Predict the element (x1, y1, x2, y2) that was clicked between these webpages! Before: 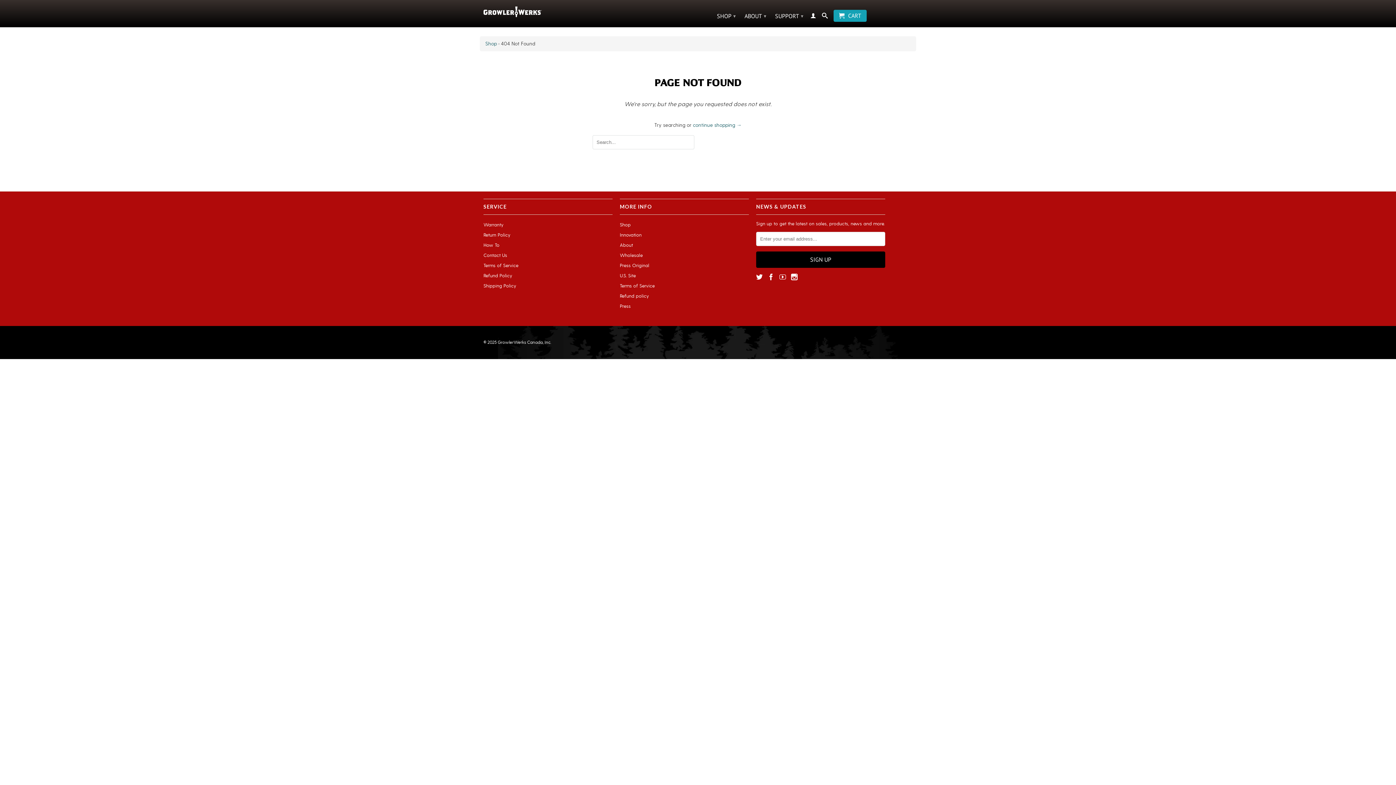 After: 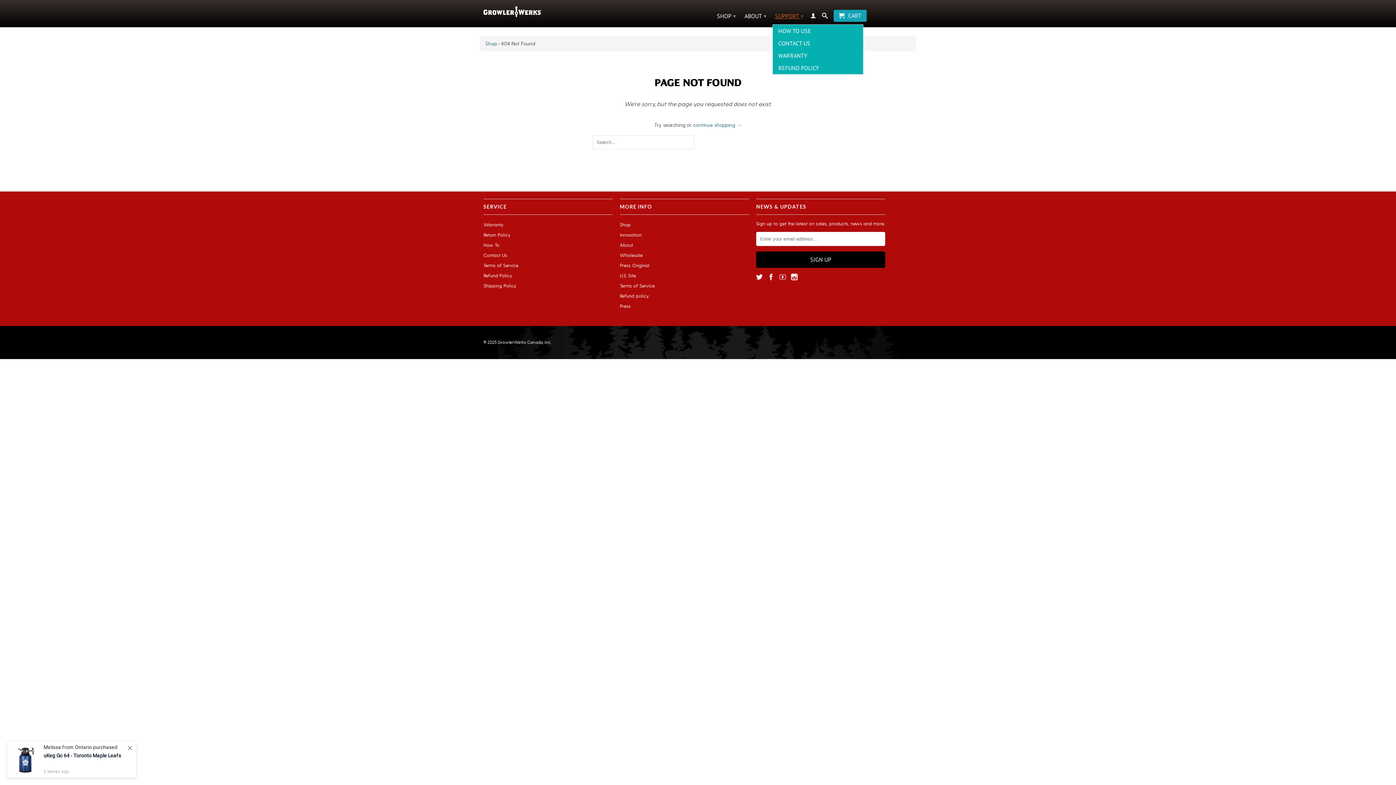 Action: bbox: (773, 8, 804, 23) label: SUPPORT ▾